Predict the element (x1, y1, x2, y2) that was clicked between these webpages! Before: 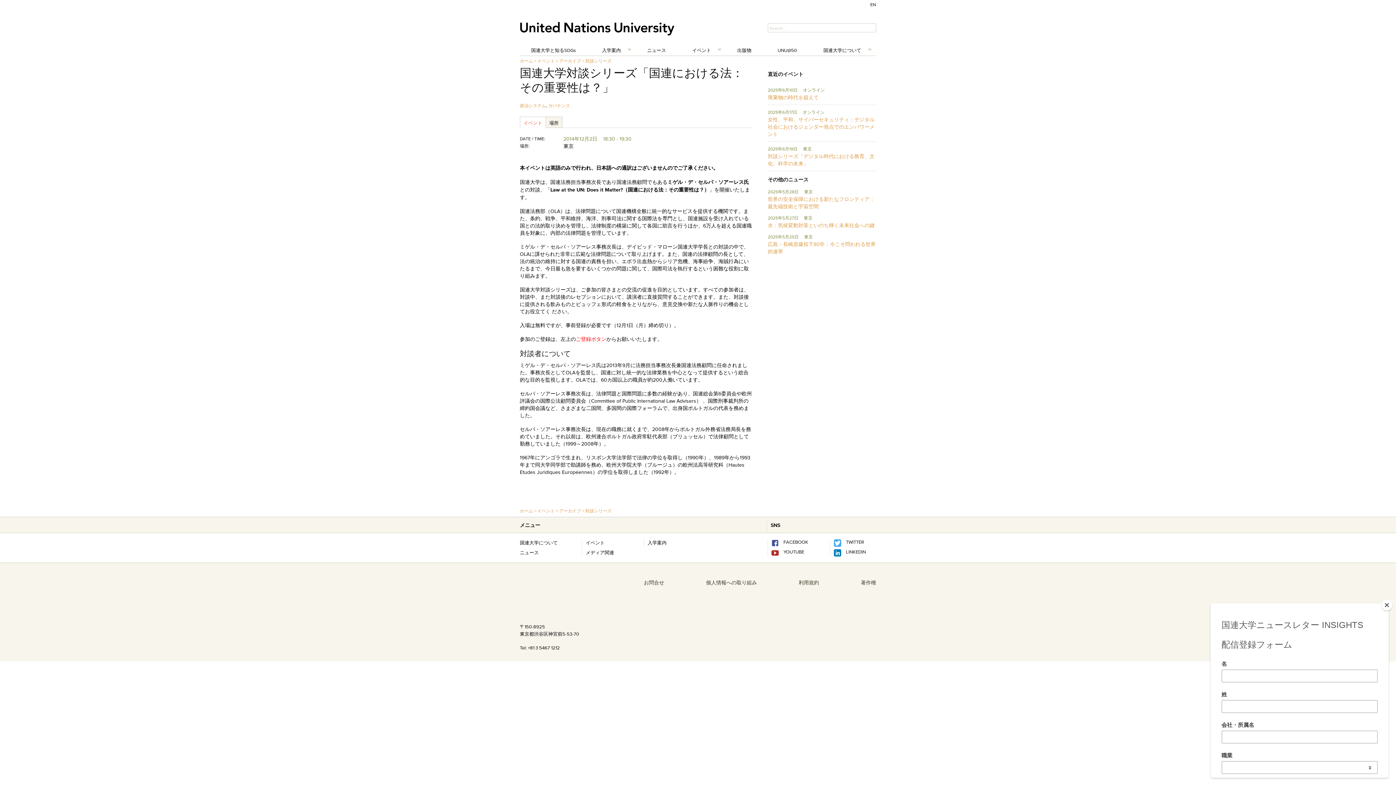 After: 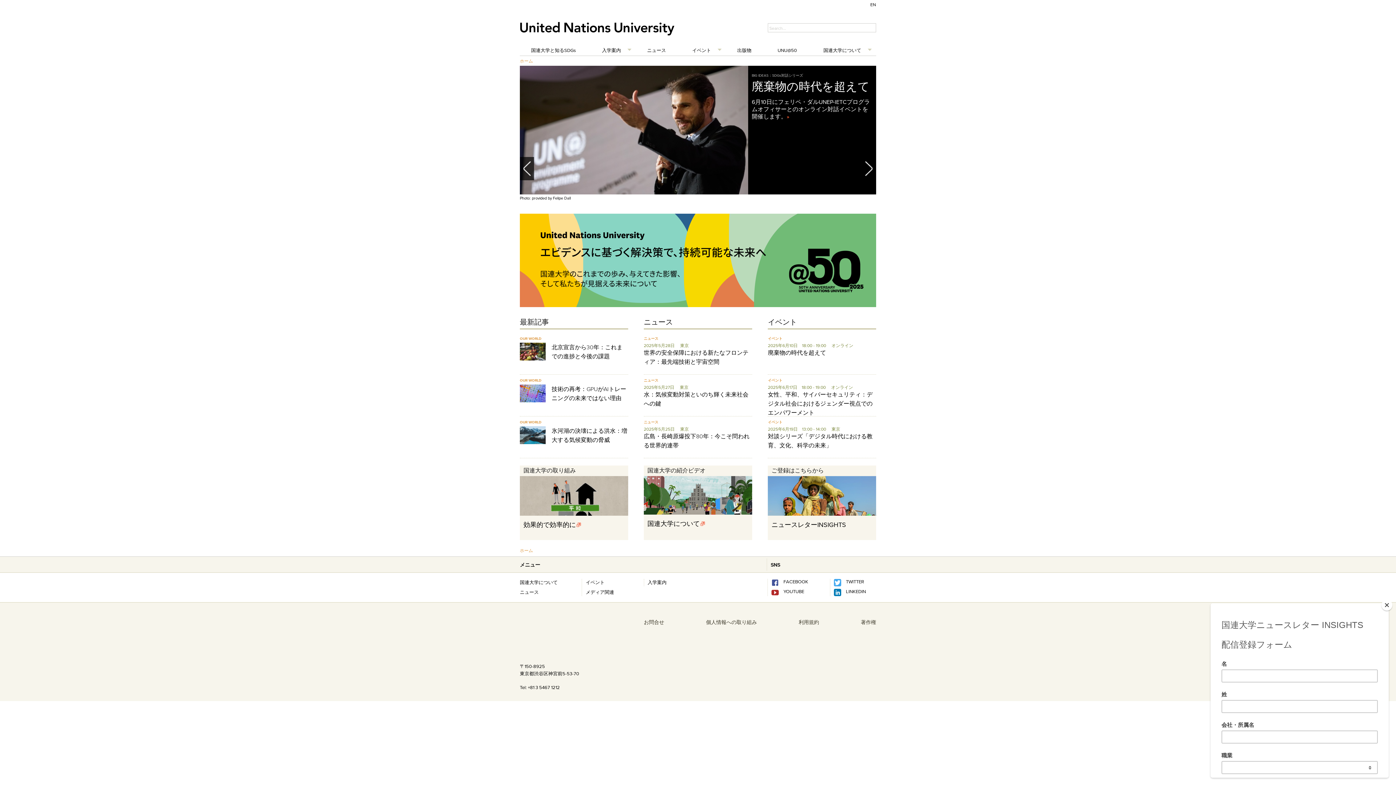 Action: bbox: (520, 57, 536, 64) label: ホーム